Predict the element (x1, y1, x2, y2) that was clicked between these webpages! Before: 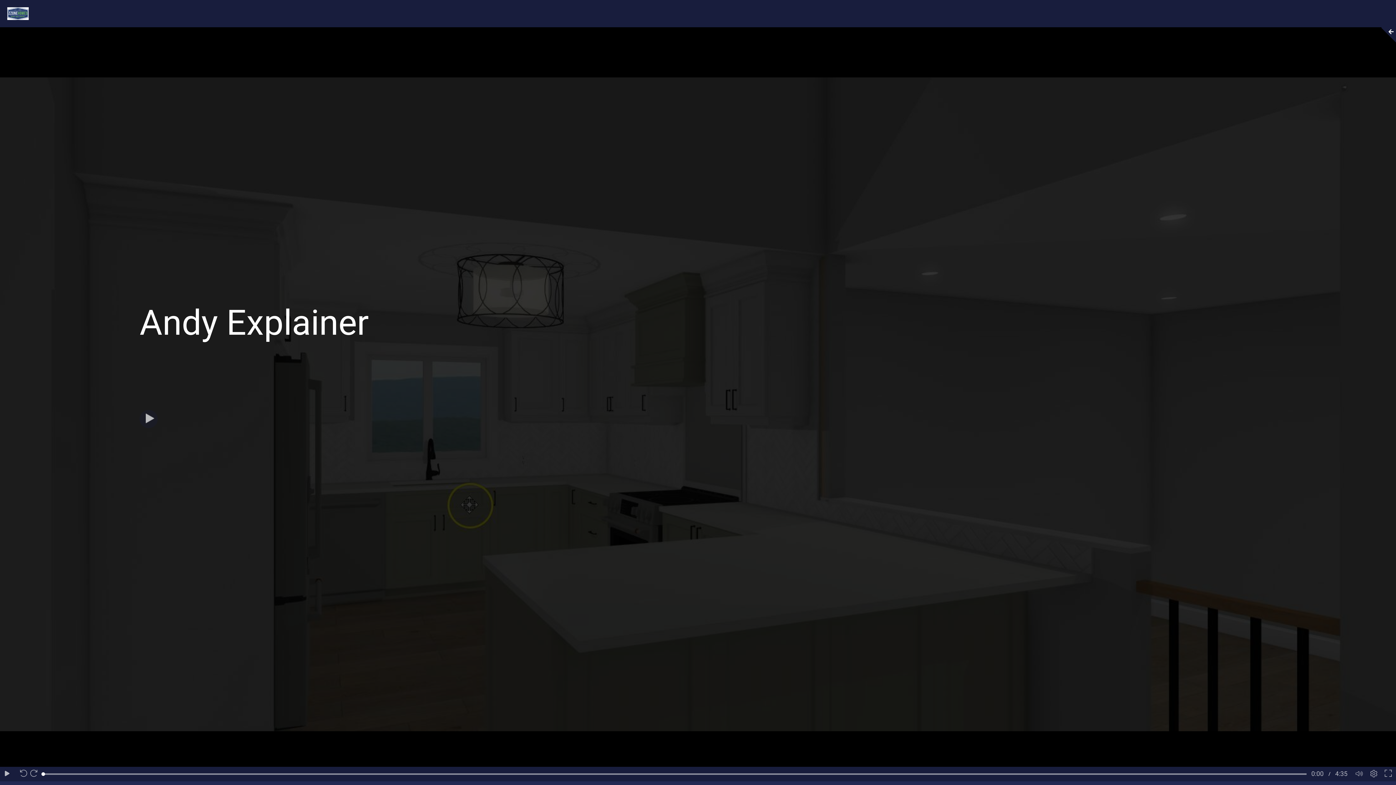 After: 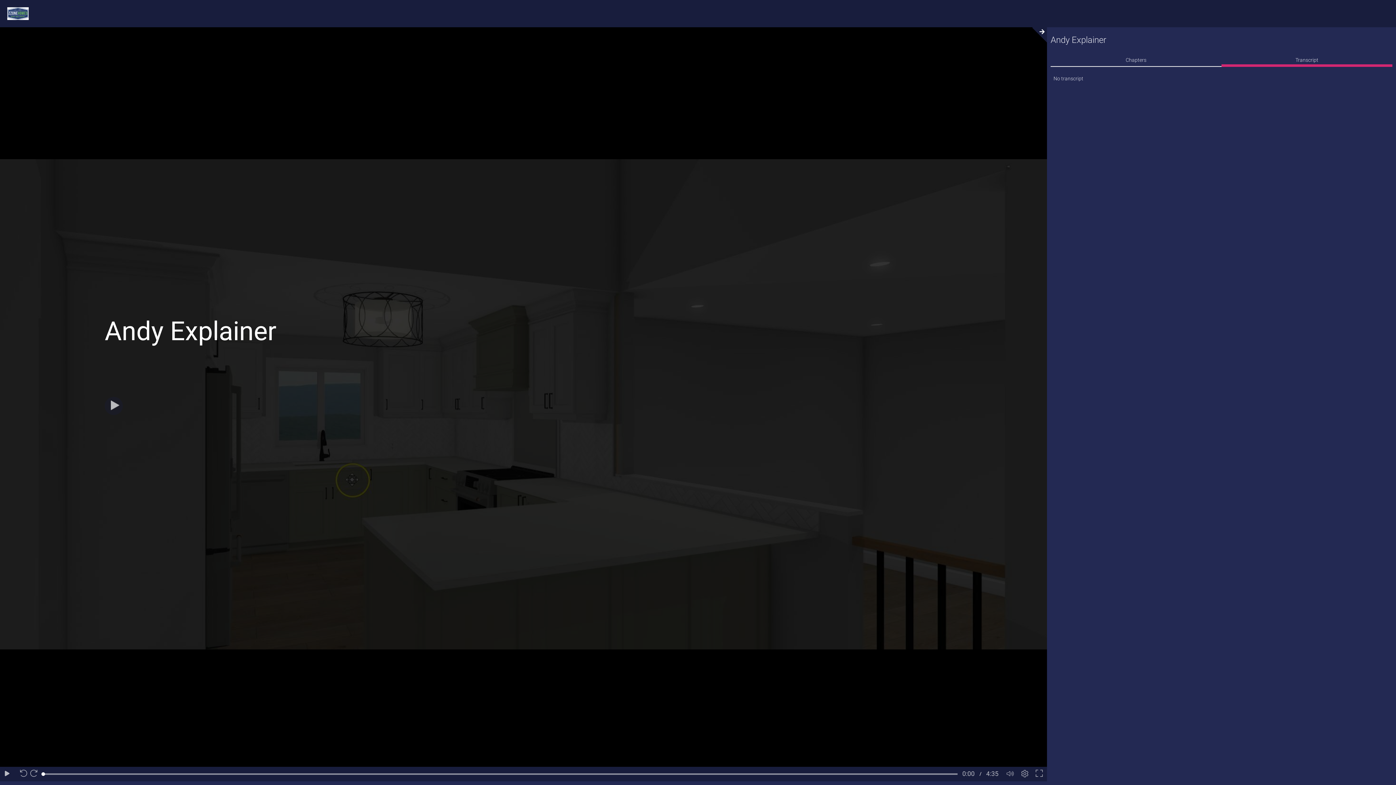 Action: bbox: (1377, 27, 1396, 42)